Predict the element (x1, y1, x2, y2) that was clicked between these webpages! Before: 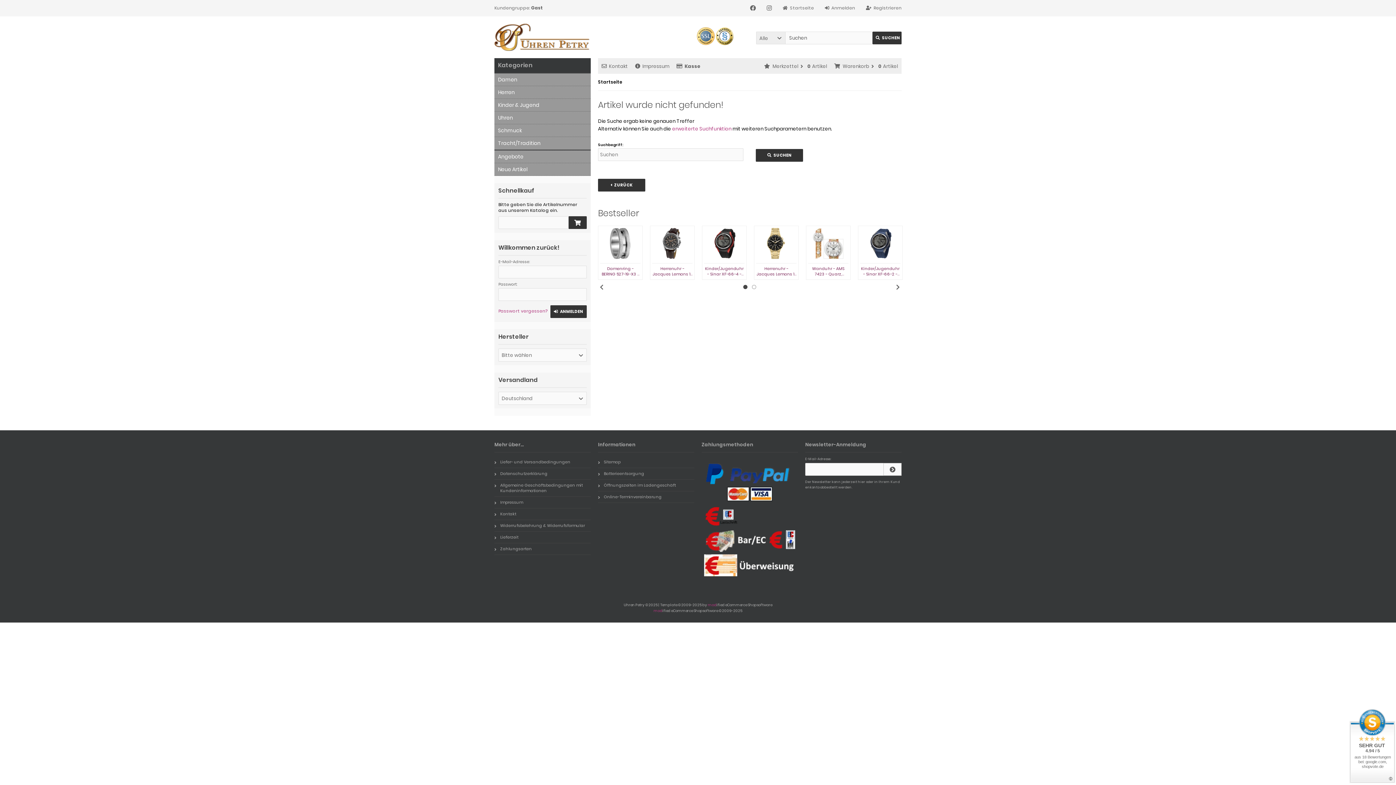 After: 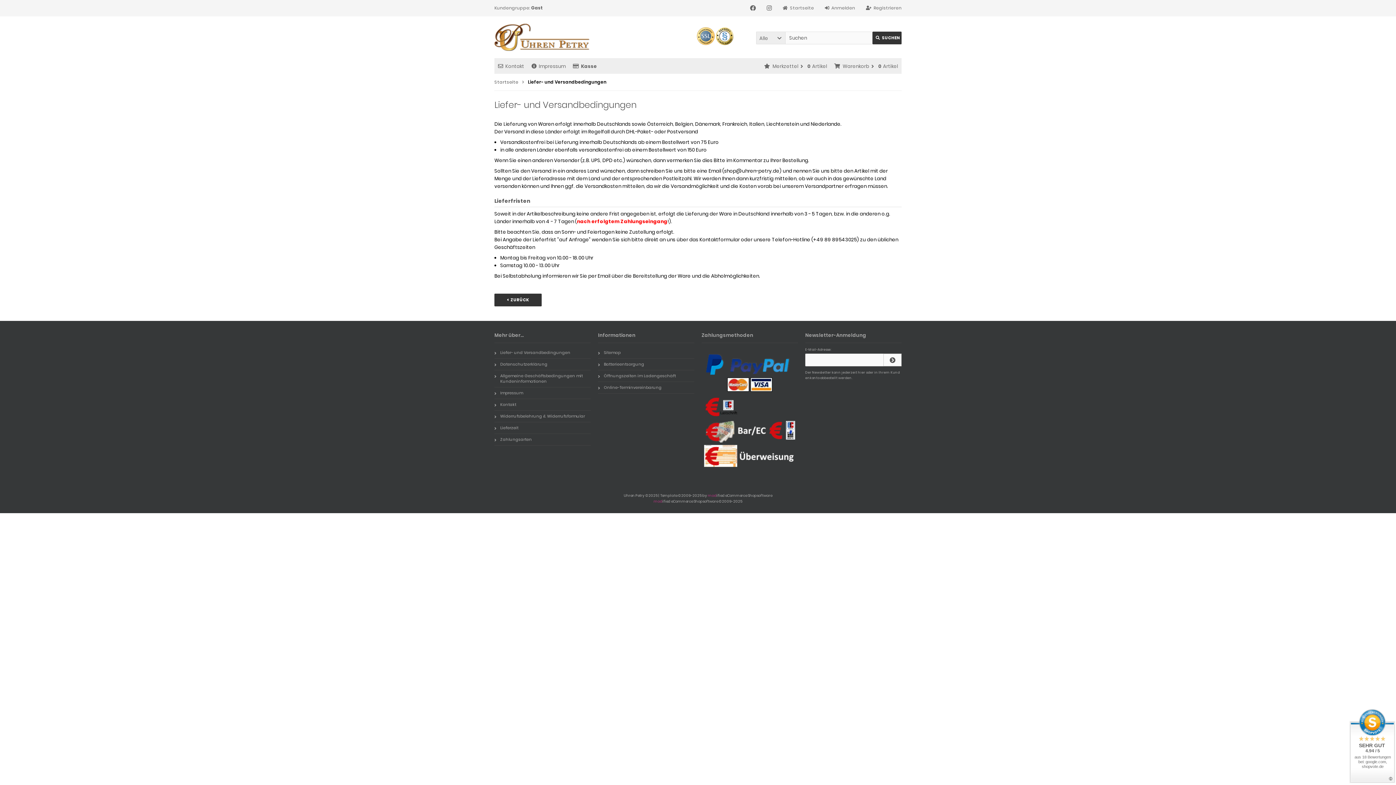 Action: label: Liefer- und Versandbedingungen bbox: (494, 456, 590, 468)